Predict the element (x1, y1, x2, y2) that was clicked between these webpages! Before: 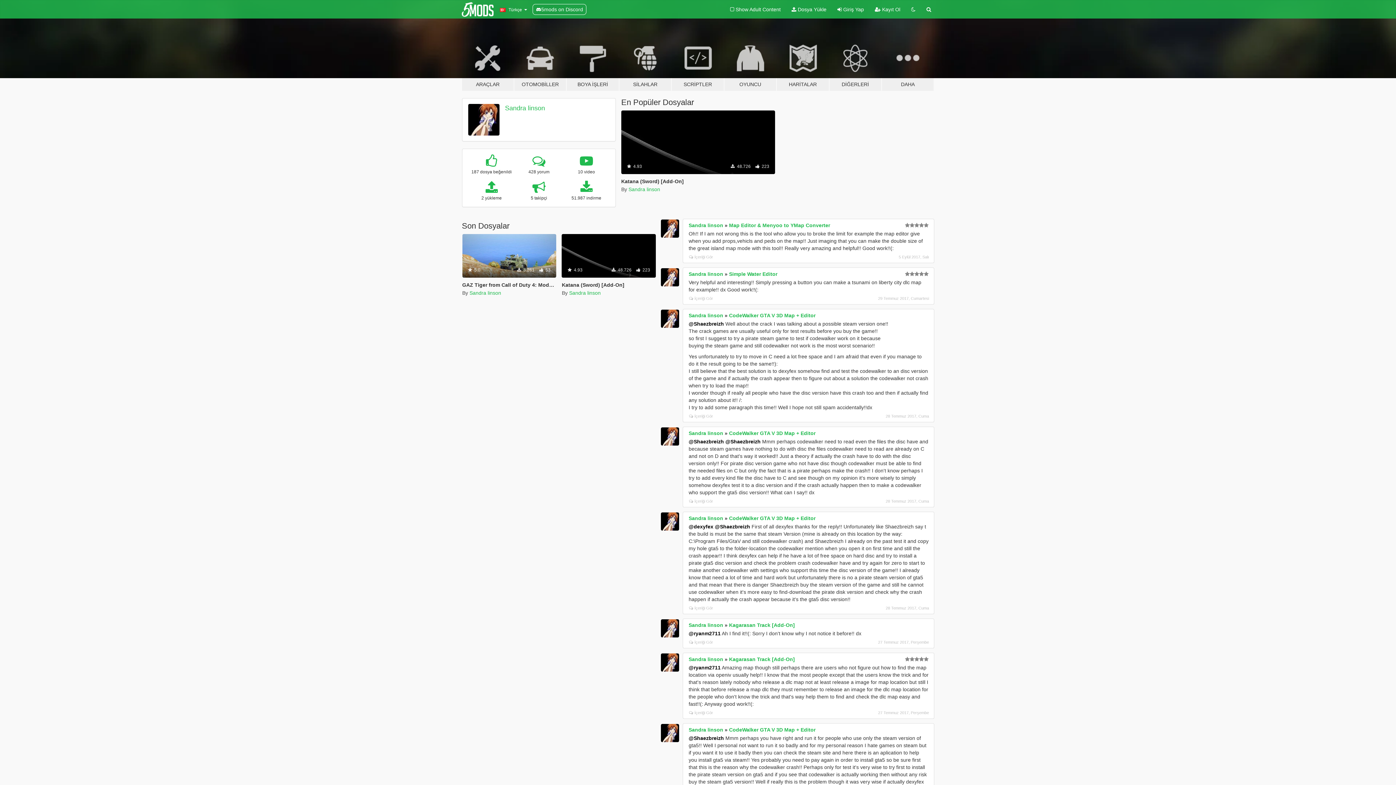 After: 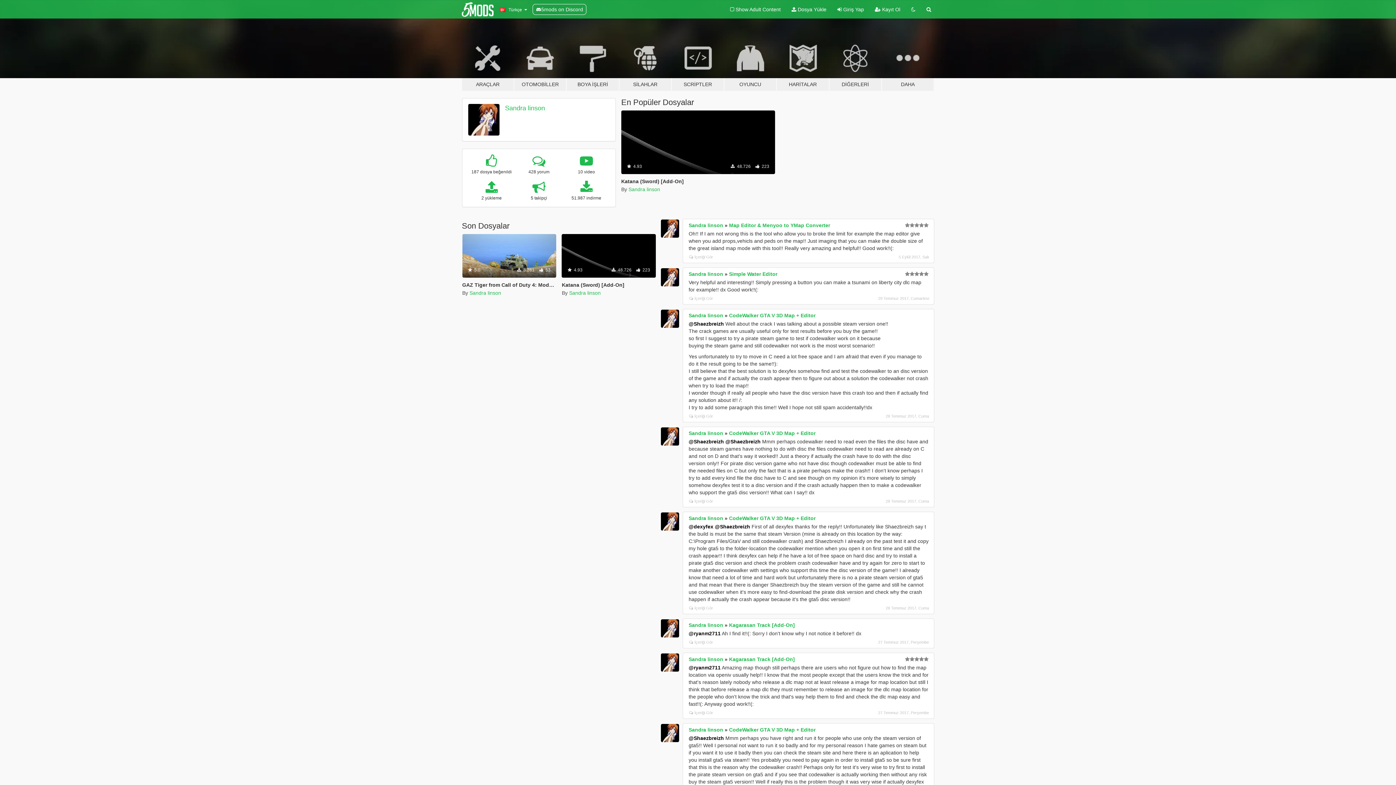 Action: label: Sandra linson bbox: (505, 104, 545, 111)